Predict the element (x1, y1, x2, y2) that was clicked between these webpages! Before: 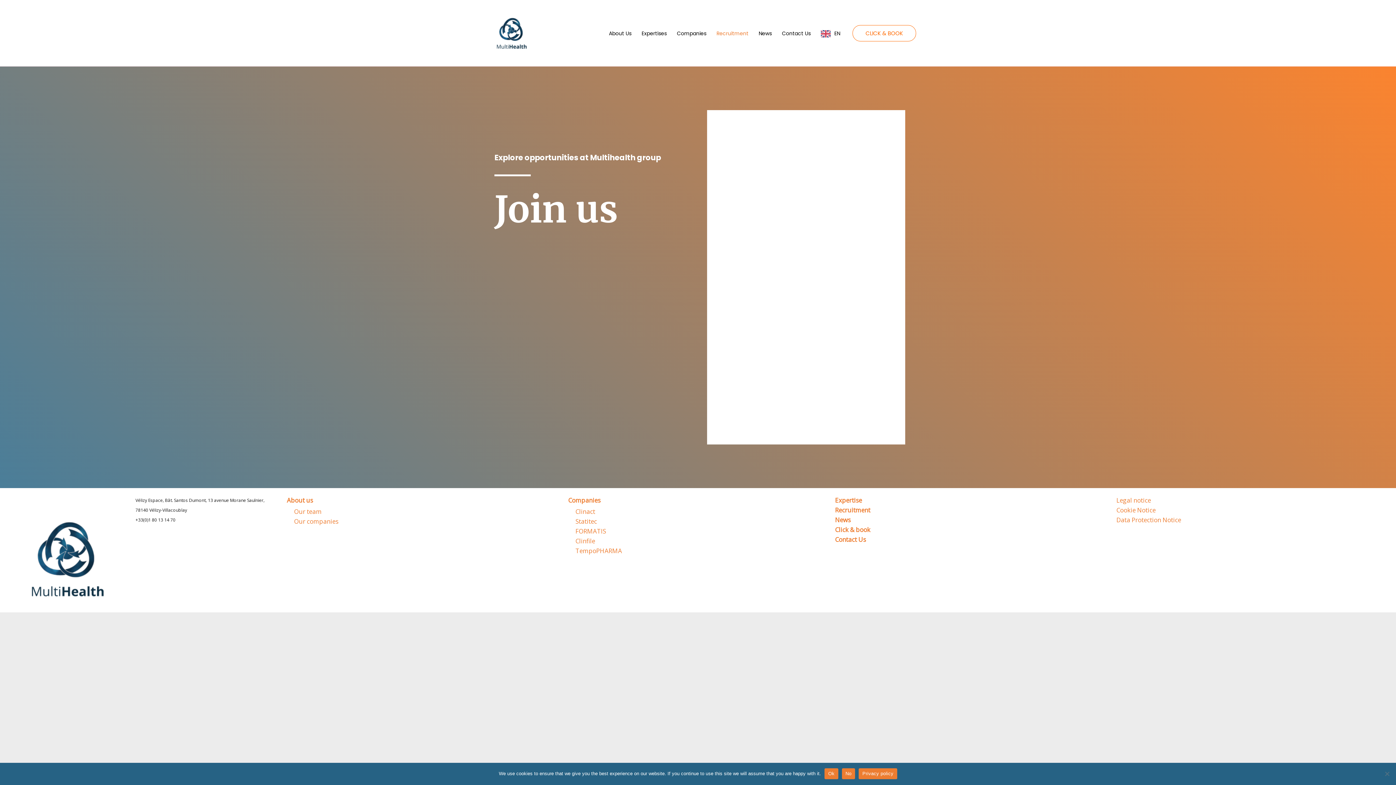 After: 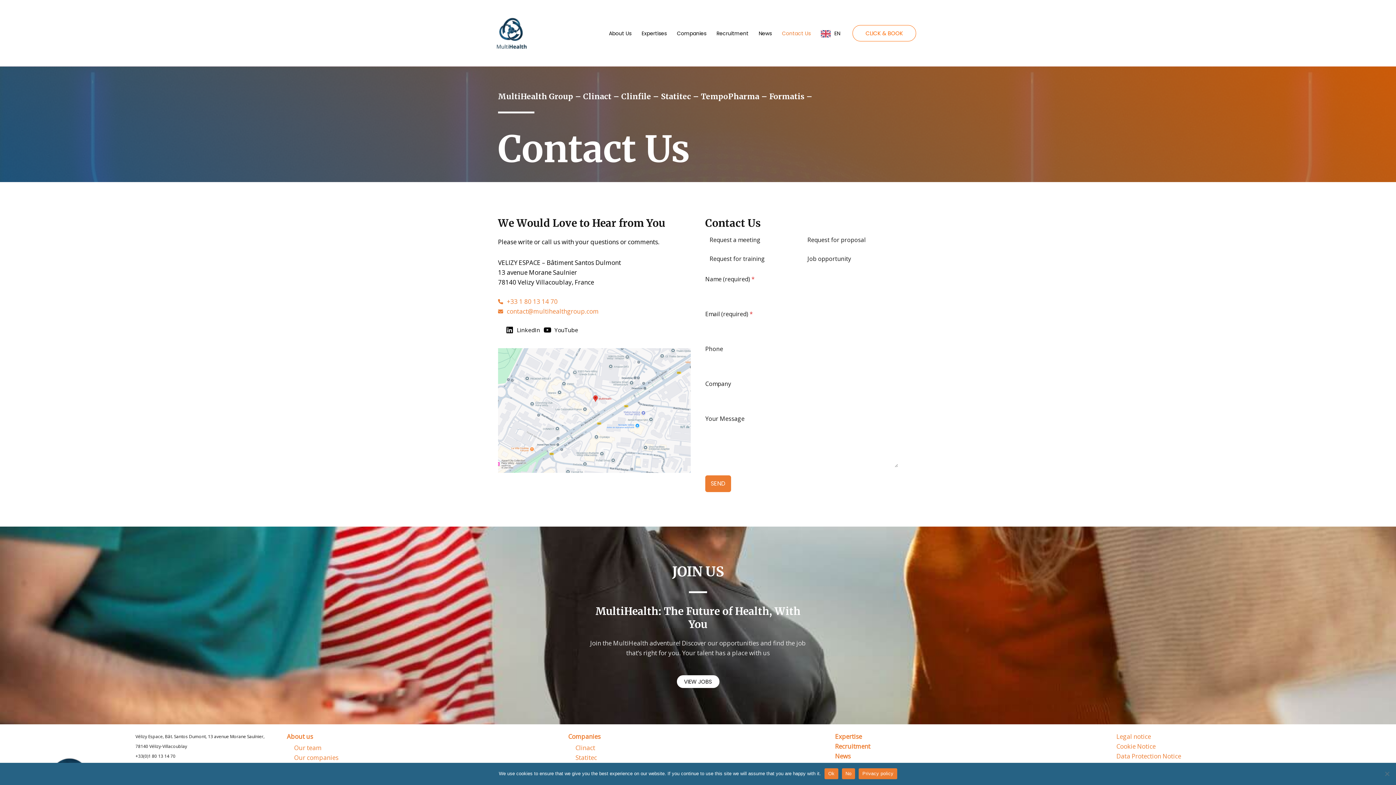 Action: bbox: (777, 20, 816, 46) label: Contact Us